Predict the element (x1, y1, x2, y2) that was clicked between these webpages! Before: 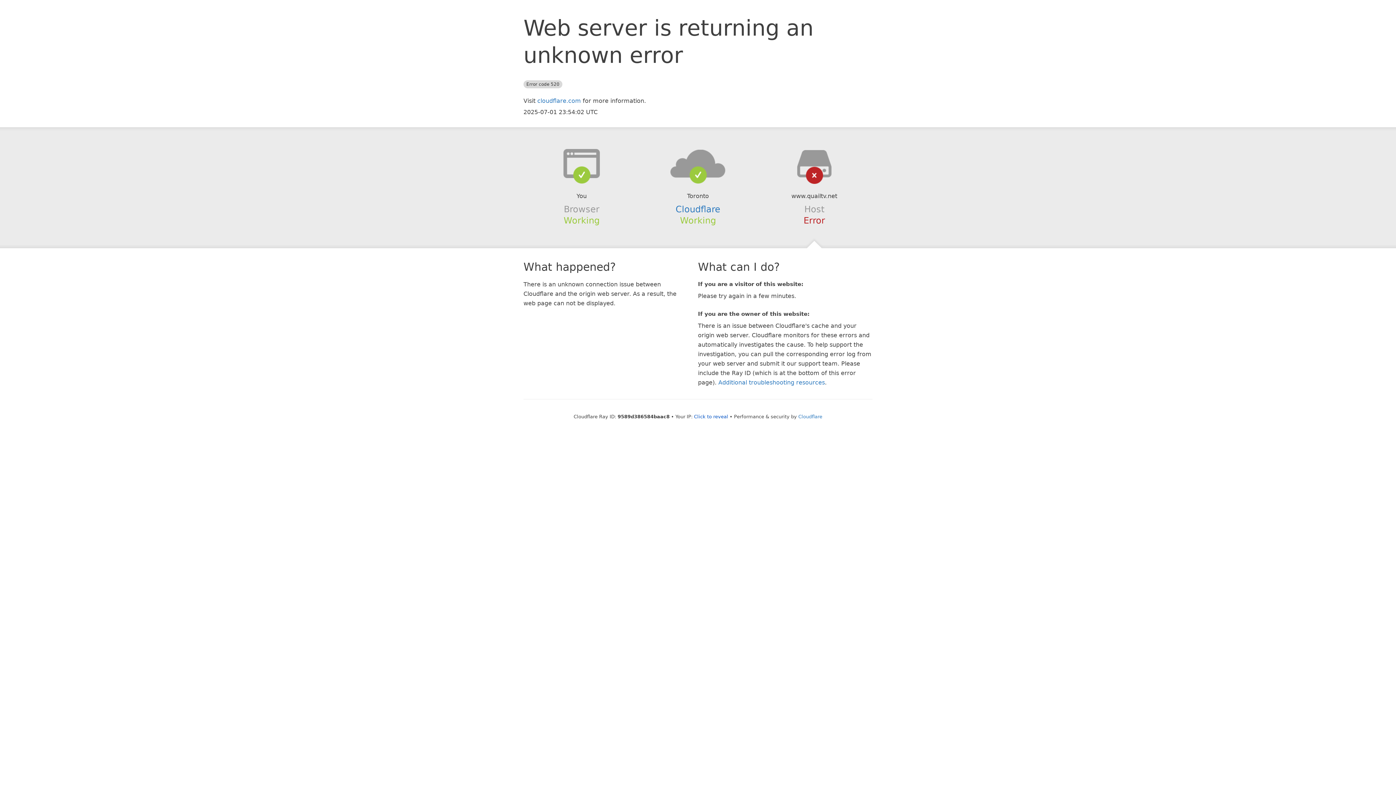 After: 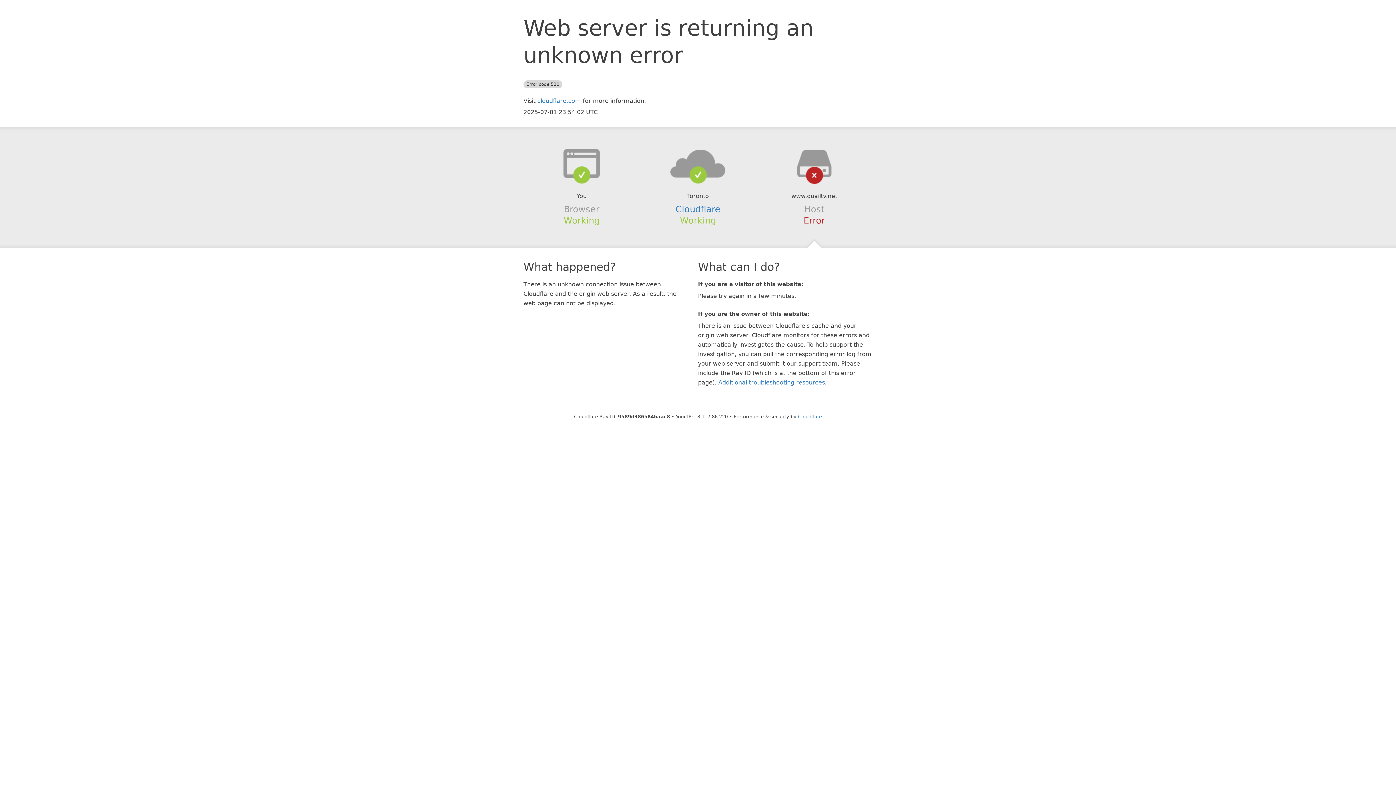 Action: bbox: (694, 414, 728, 419) label: Click to reveal